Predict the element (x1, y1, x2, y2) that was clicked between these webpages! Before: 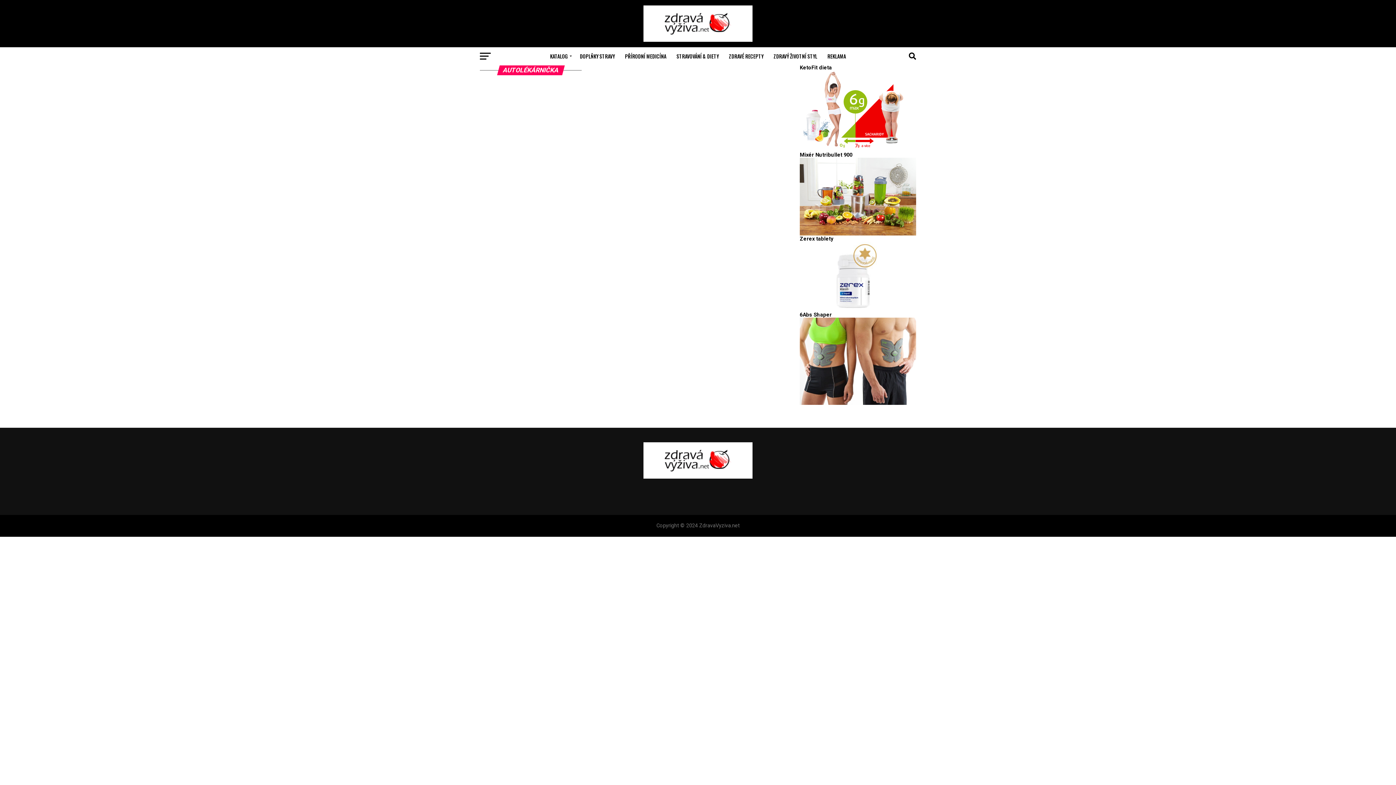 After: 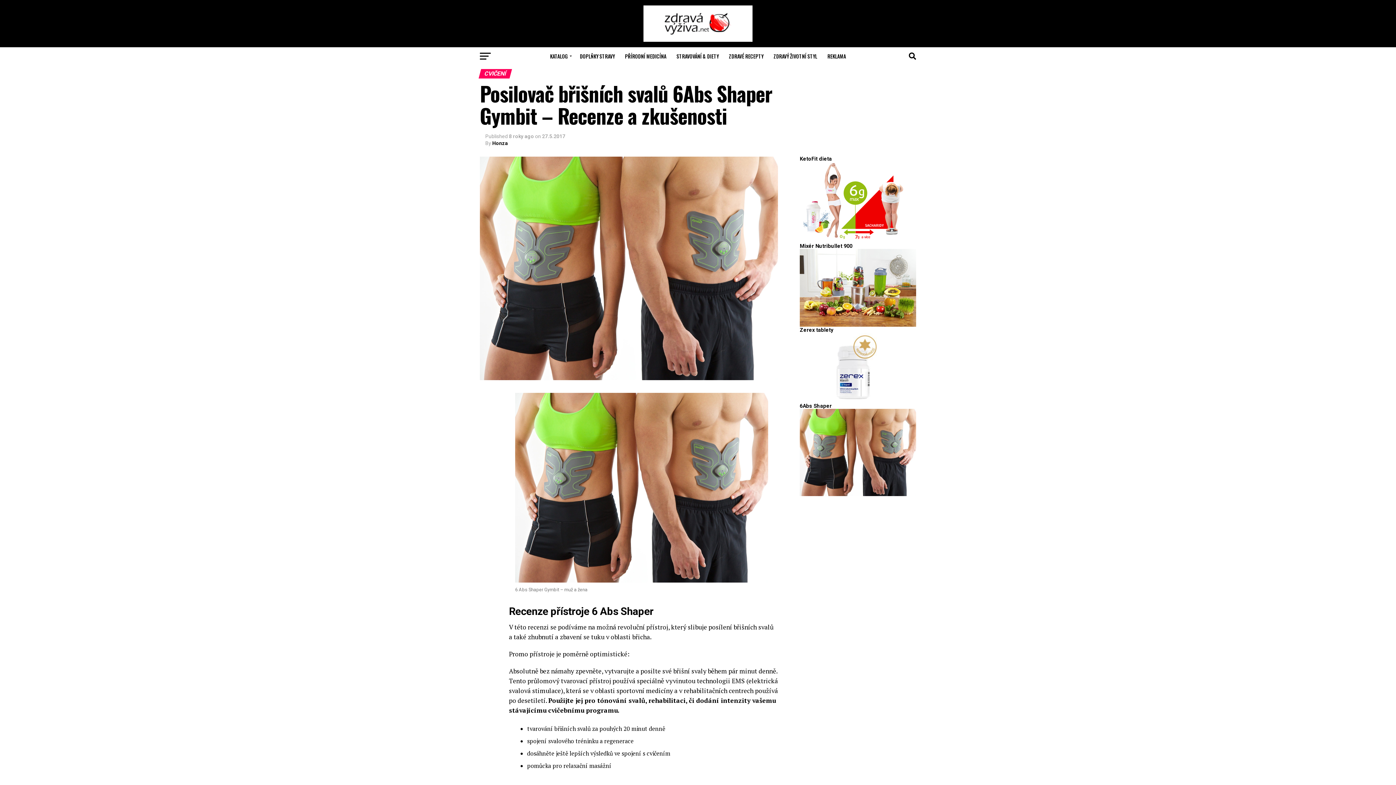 Action: bbox: (800, 400, 916, 406)